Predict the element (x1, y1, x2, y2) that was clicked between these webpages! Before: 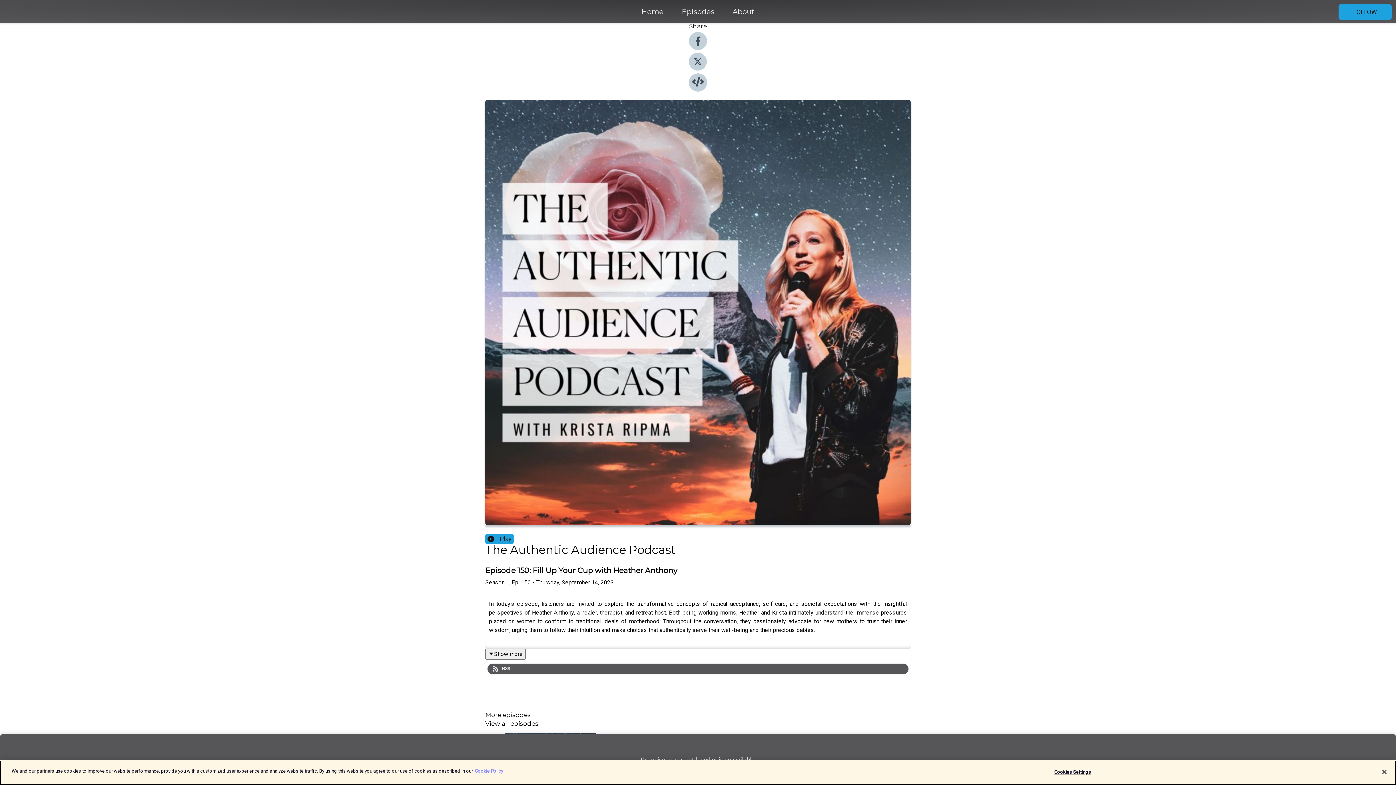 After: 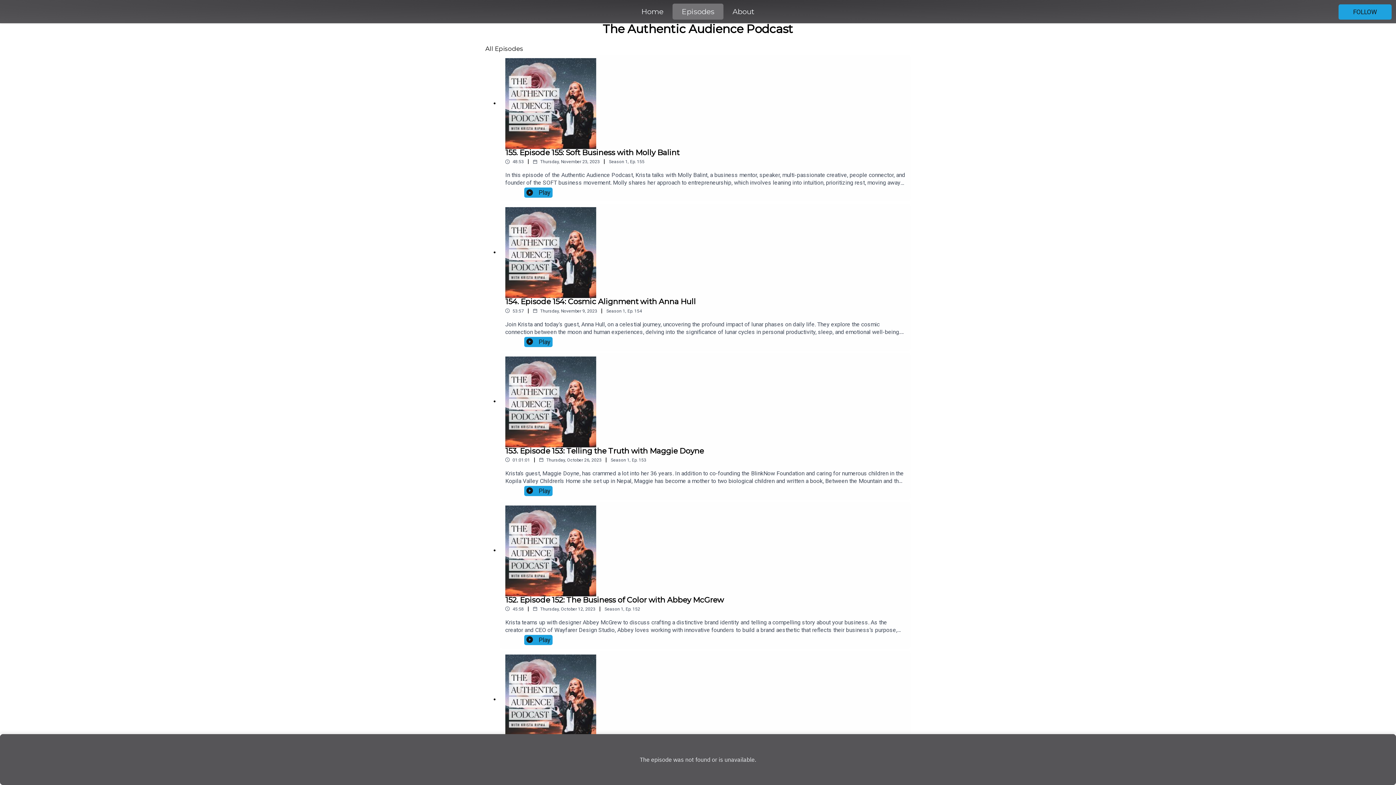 Action: bbox: (672, 5, 723, 18) label: Episodes